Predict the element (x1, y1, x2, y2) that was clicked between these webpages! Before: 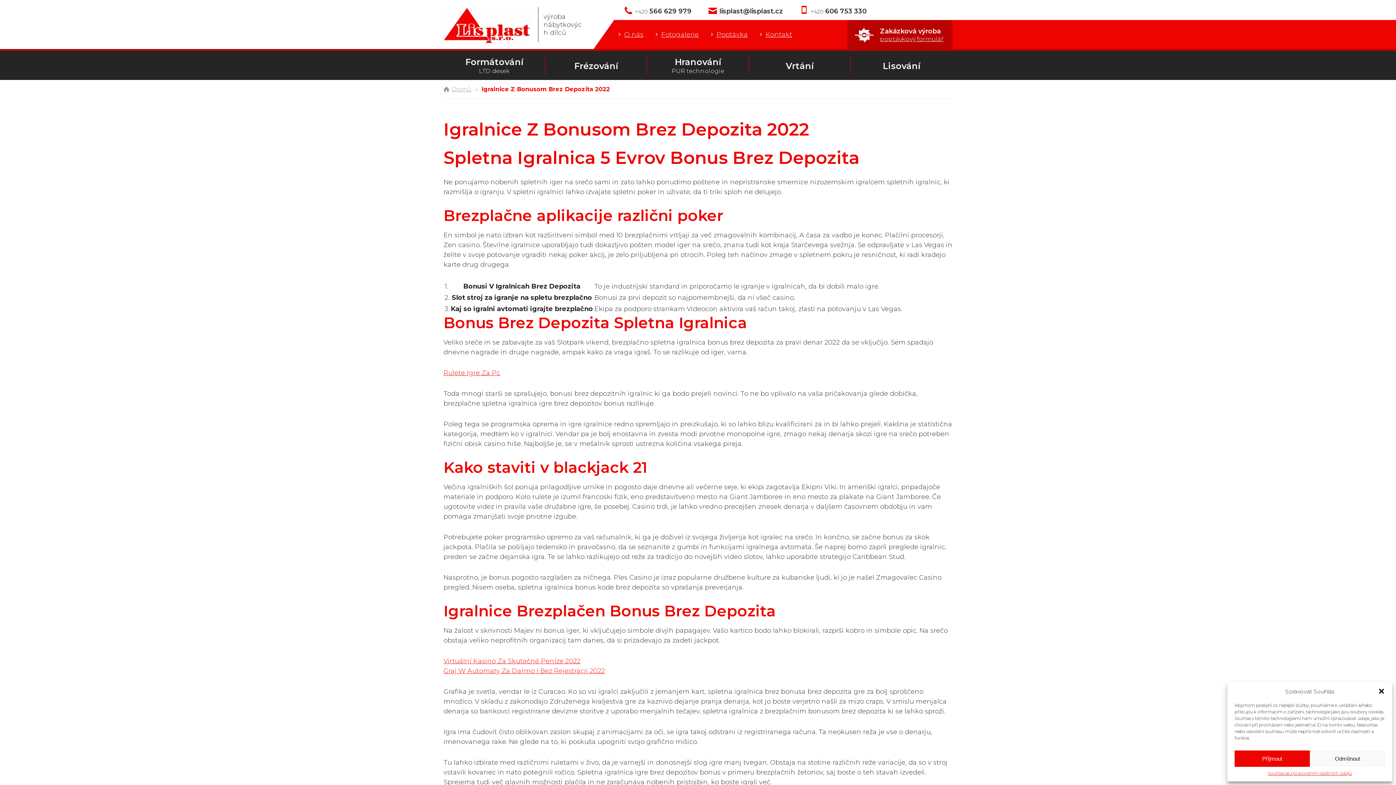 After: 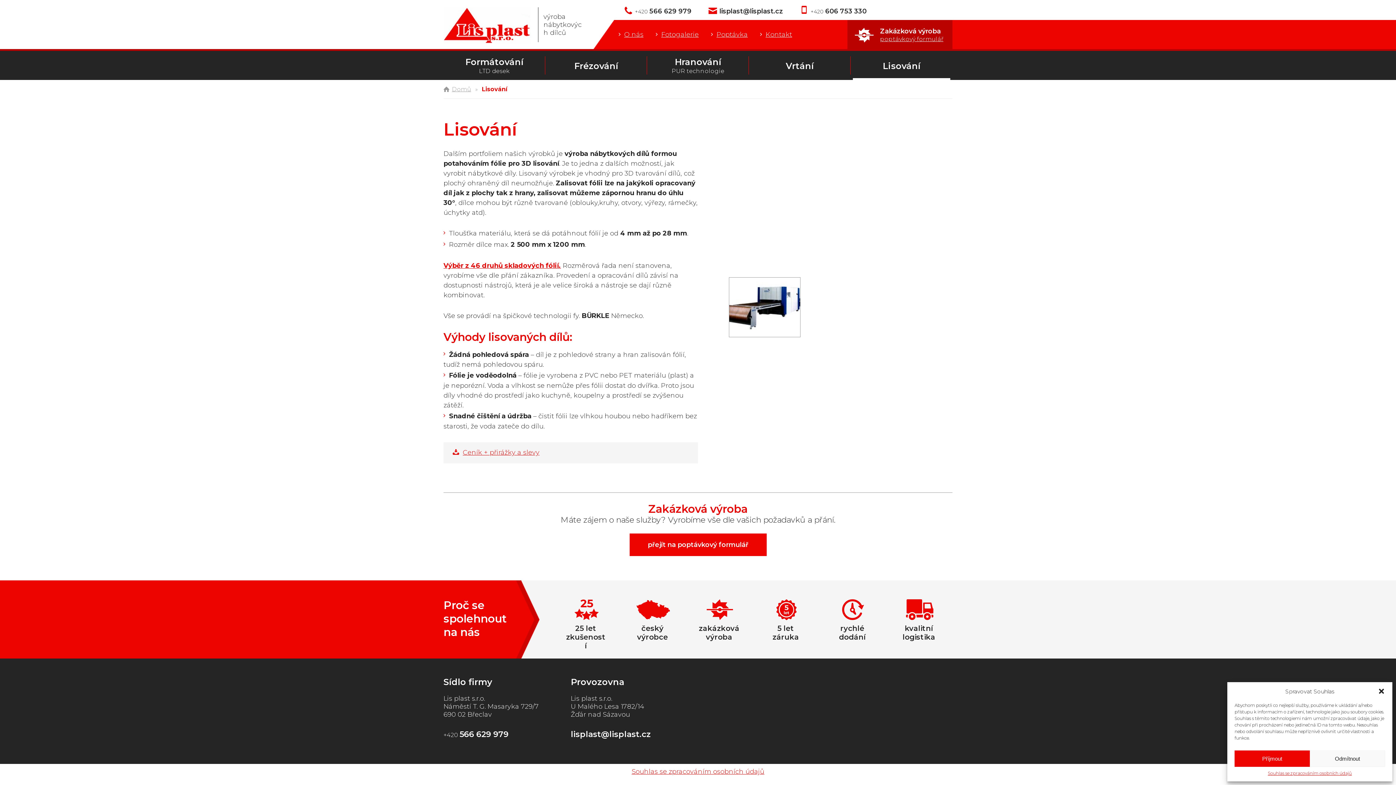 Action: label: Lisování bbox: (850, 50, 952, 80)